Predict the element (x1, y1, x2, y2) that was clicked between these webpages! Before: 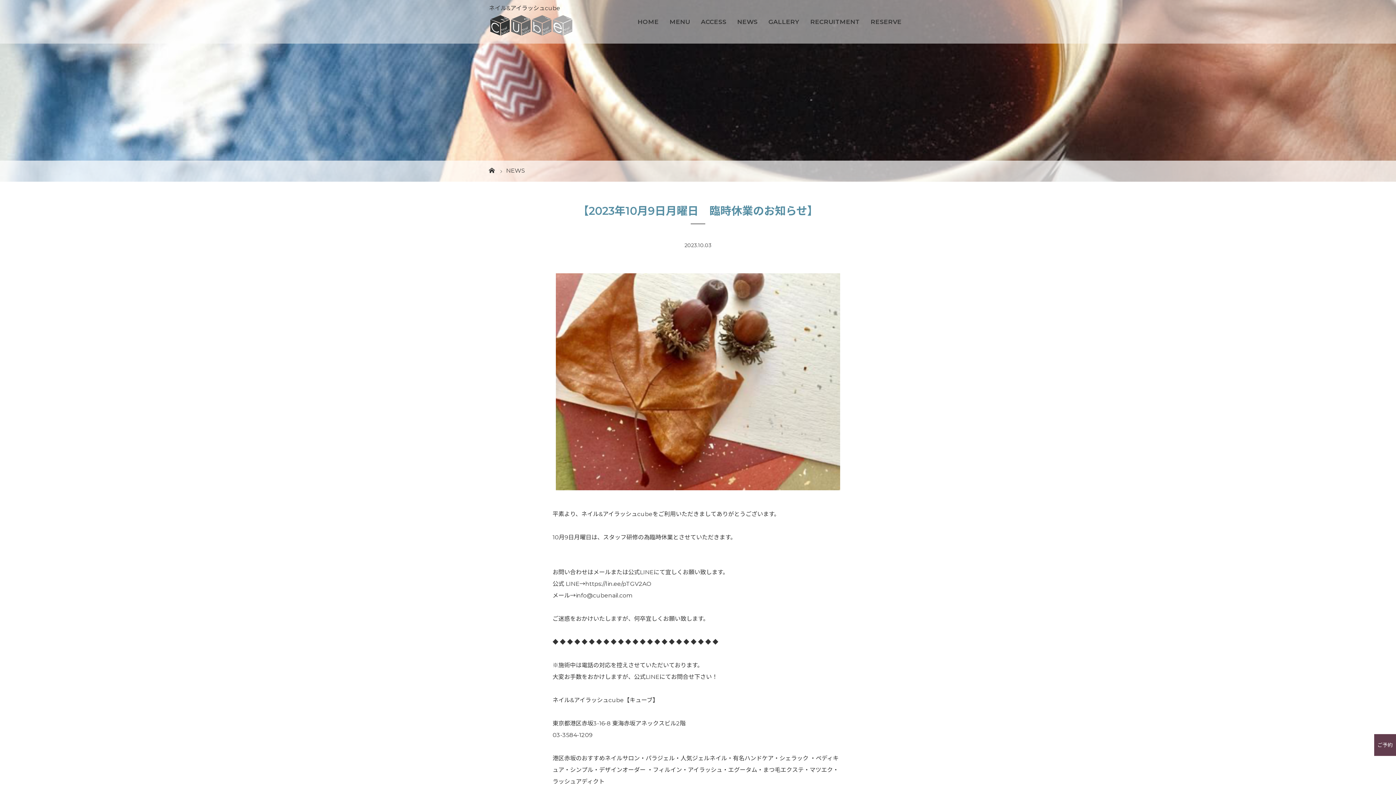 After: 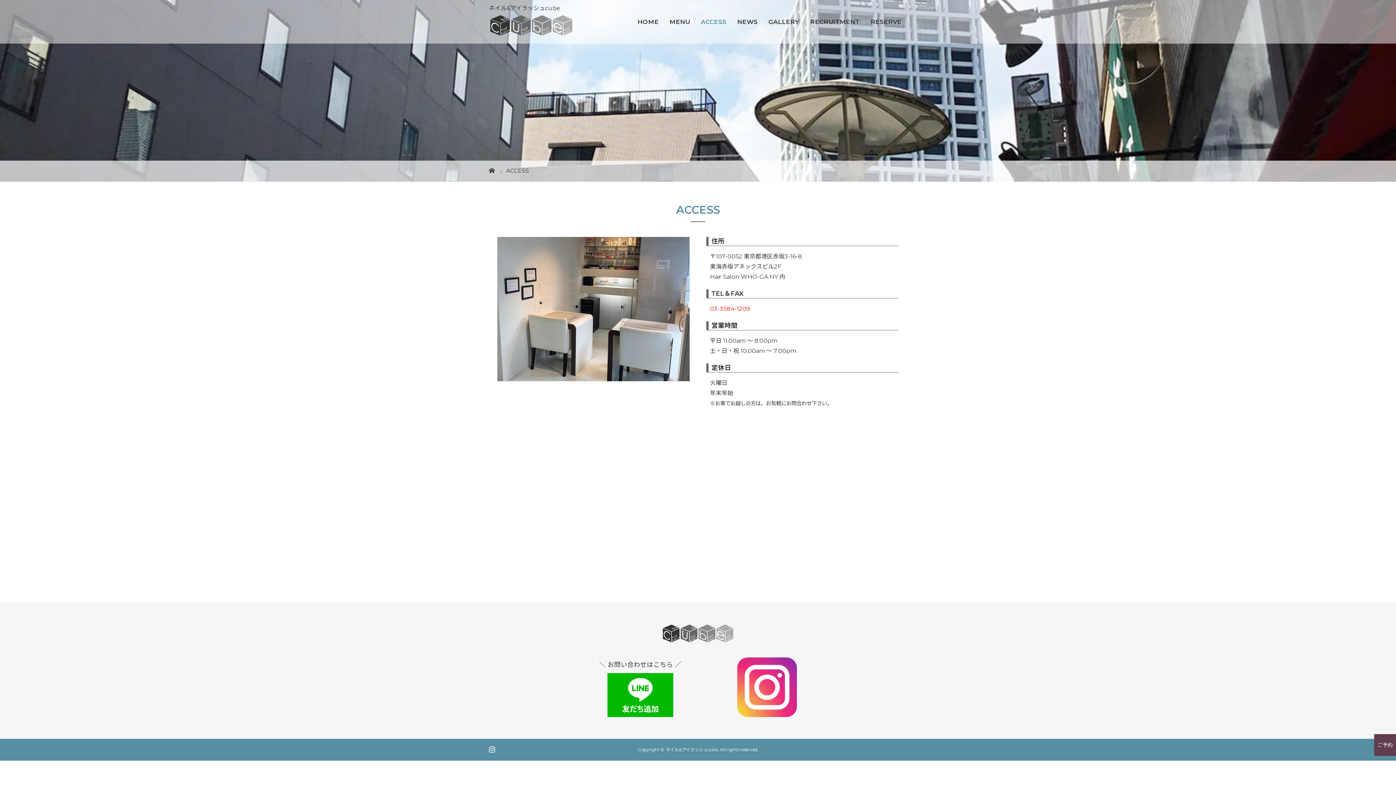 Action: label: ACCESS bbox: (695, 10, 732, 32)